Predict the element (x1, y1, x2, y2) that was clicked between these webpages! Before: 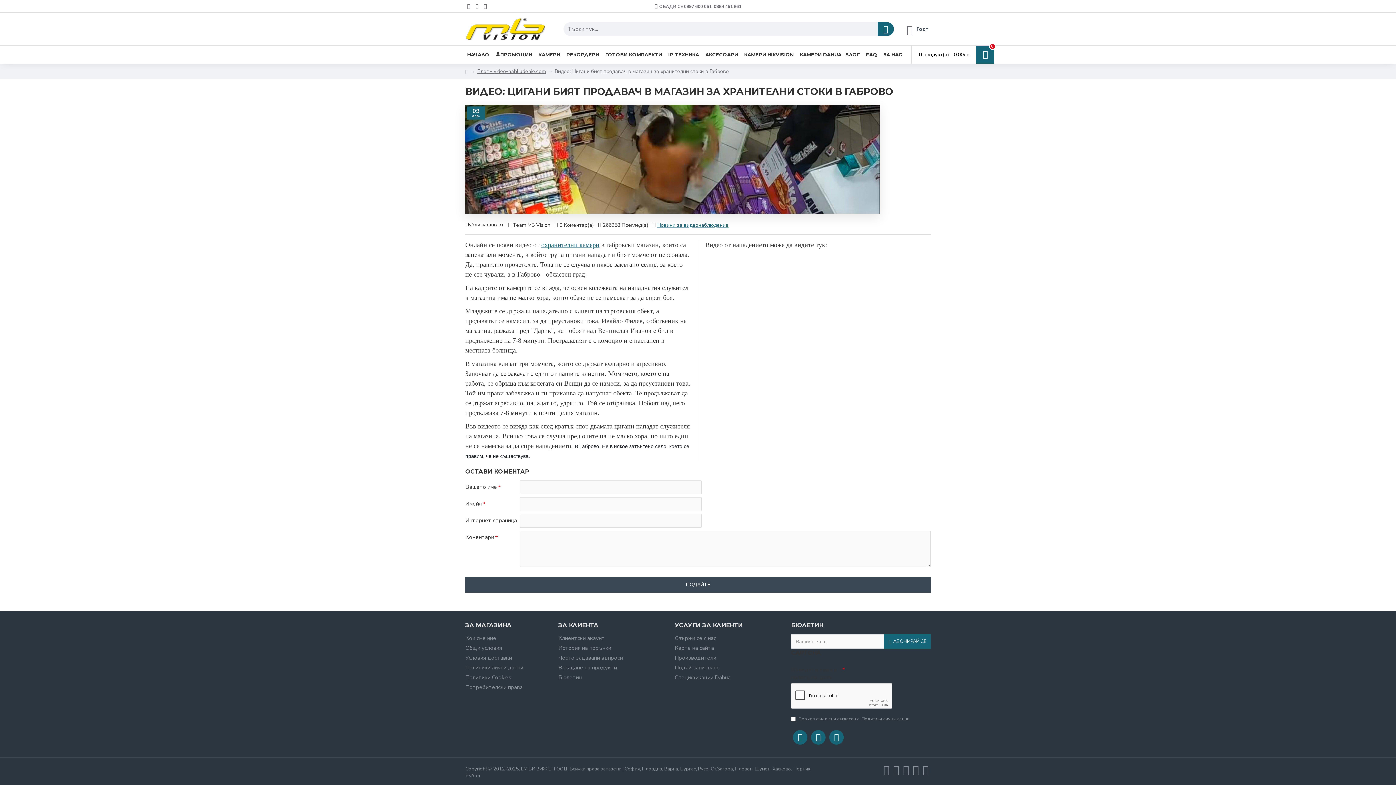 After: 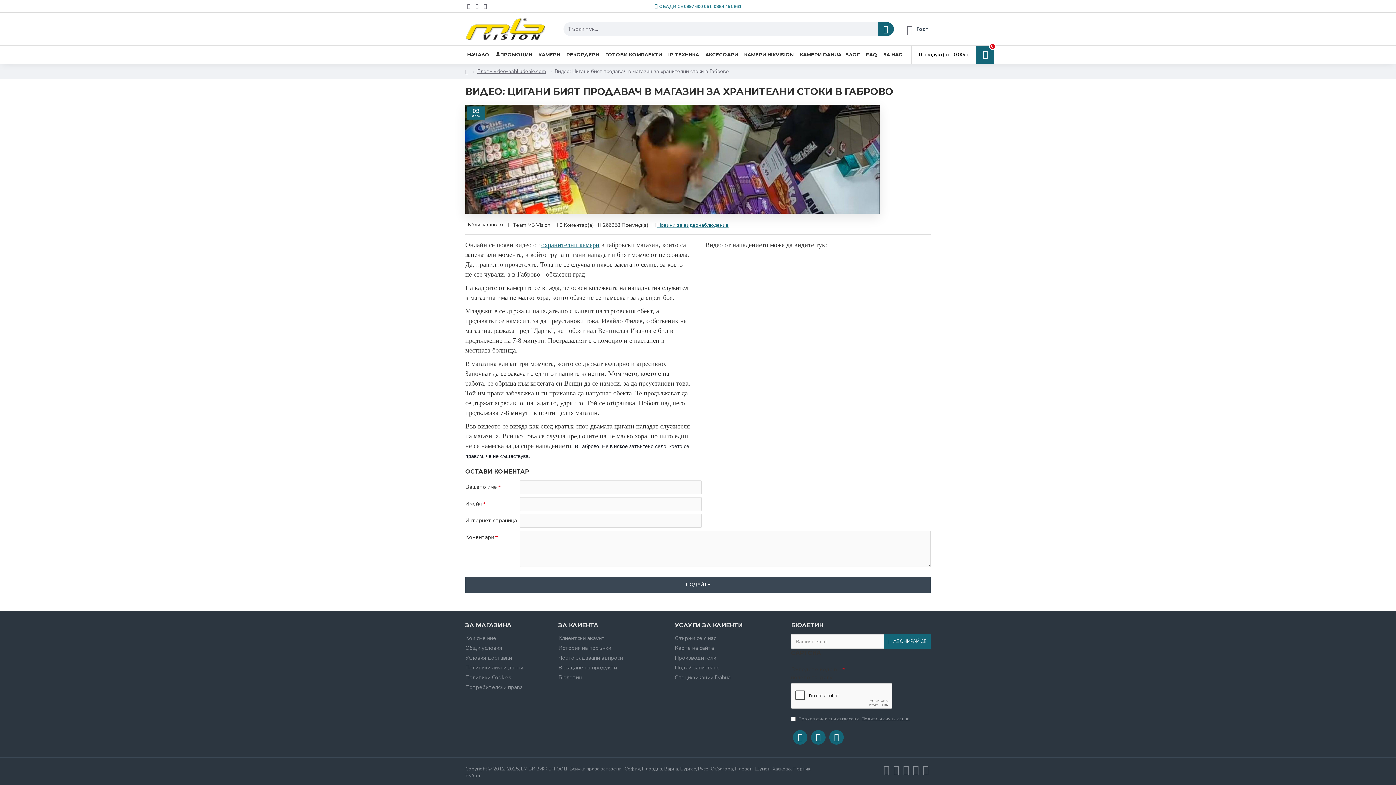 Action: label: ОБАДИ СЕ 0897 600 061, 0884 461 861 bbox: (652, 0, 743, 12)